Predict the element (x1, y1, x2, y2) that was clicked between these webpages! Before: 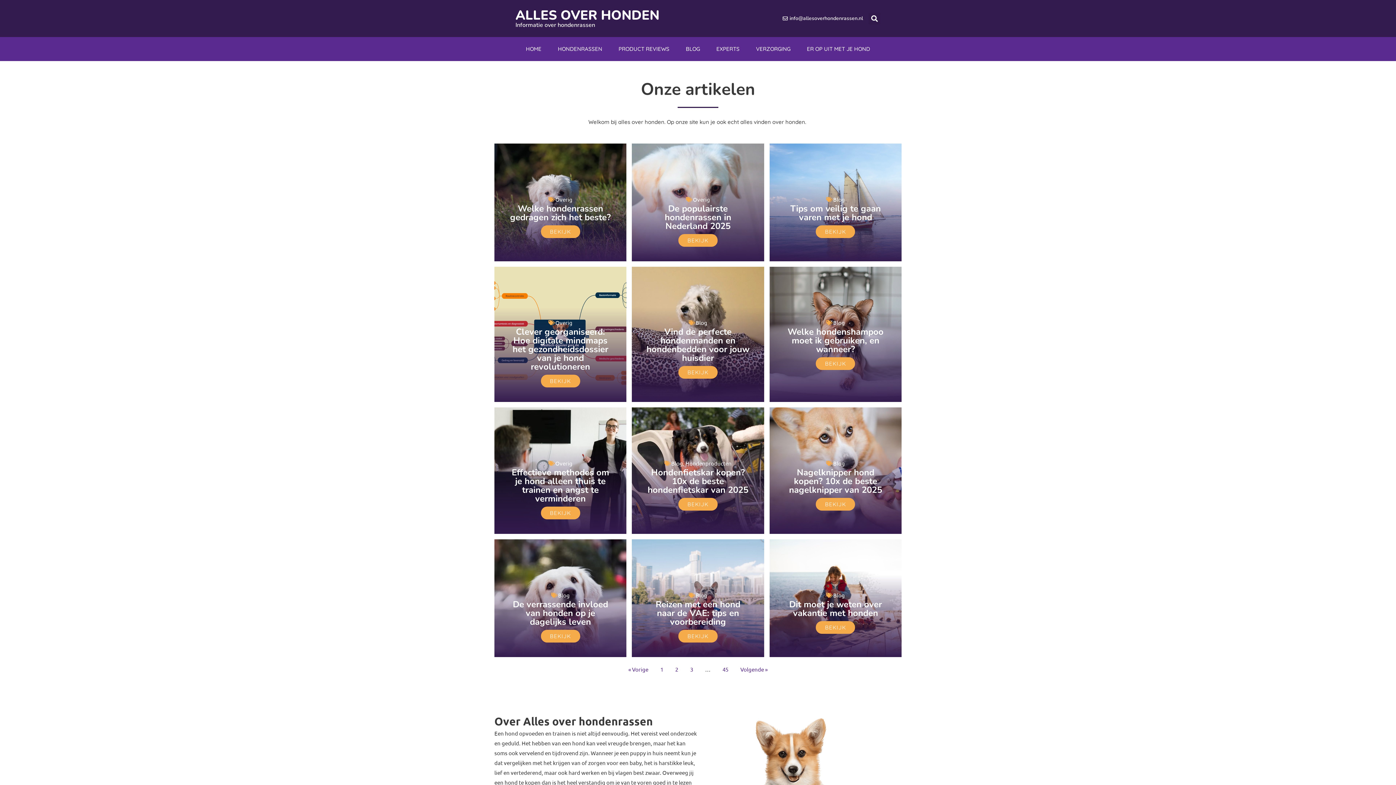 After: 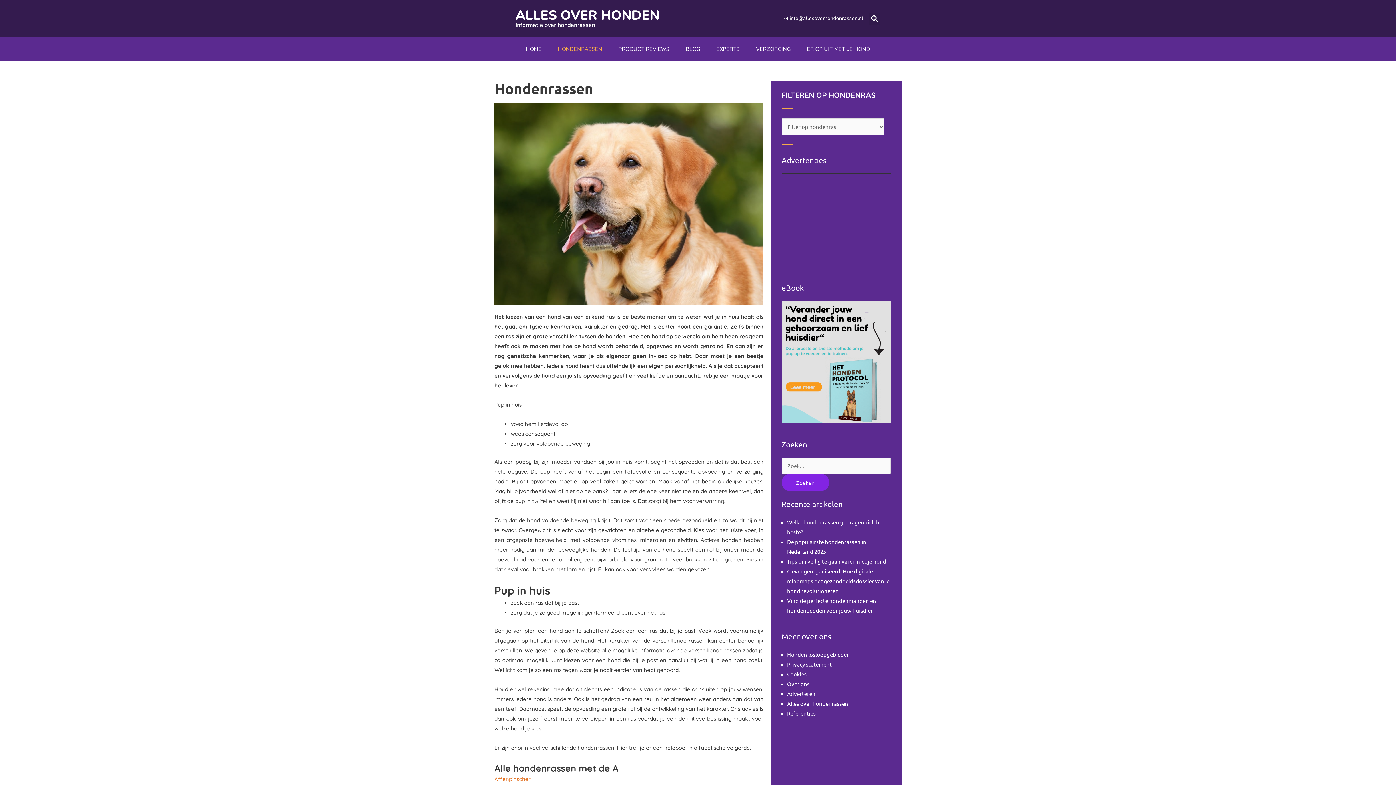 Action: bbox: (552, 40, 607, 57) label: HONDENRASSEN